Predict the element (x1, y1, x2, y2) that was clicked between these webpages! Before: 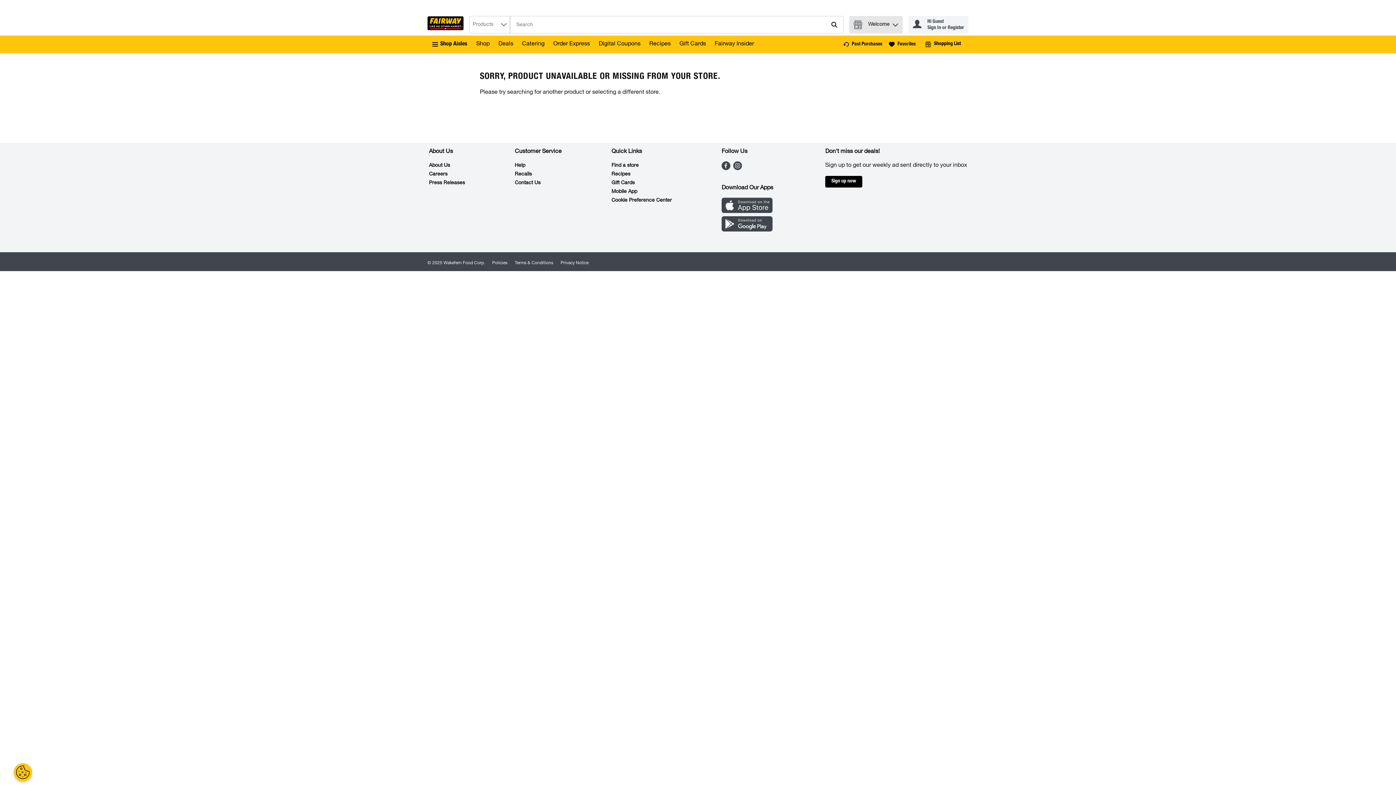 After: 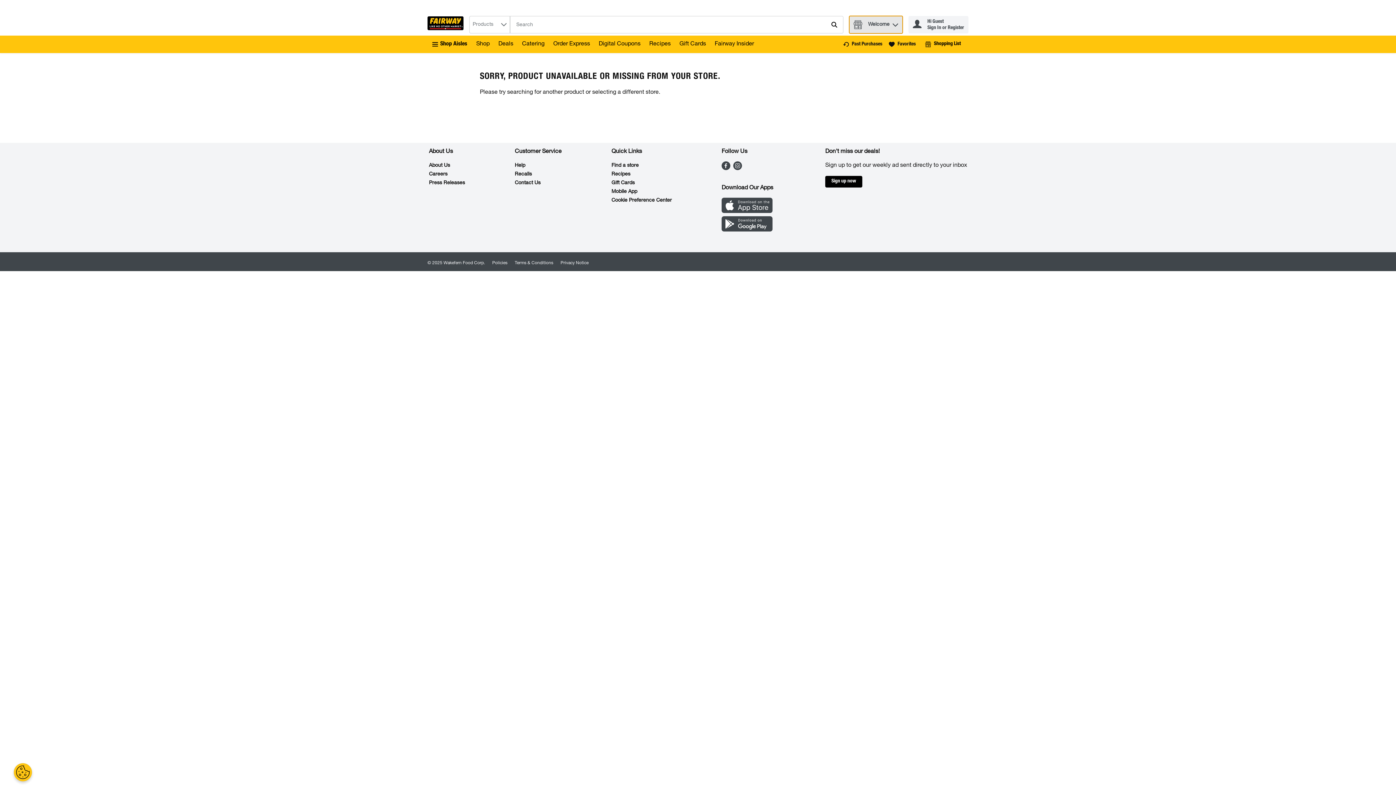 Action: bbox: (849, 16, 902, 33) label: Welcome